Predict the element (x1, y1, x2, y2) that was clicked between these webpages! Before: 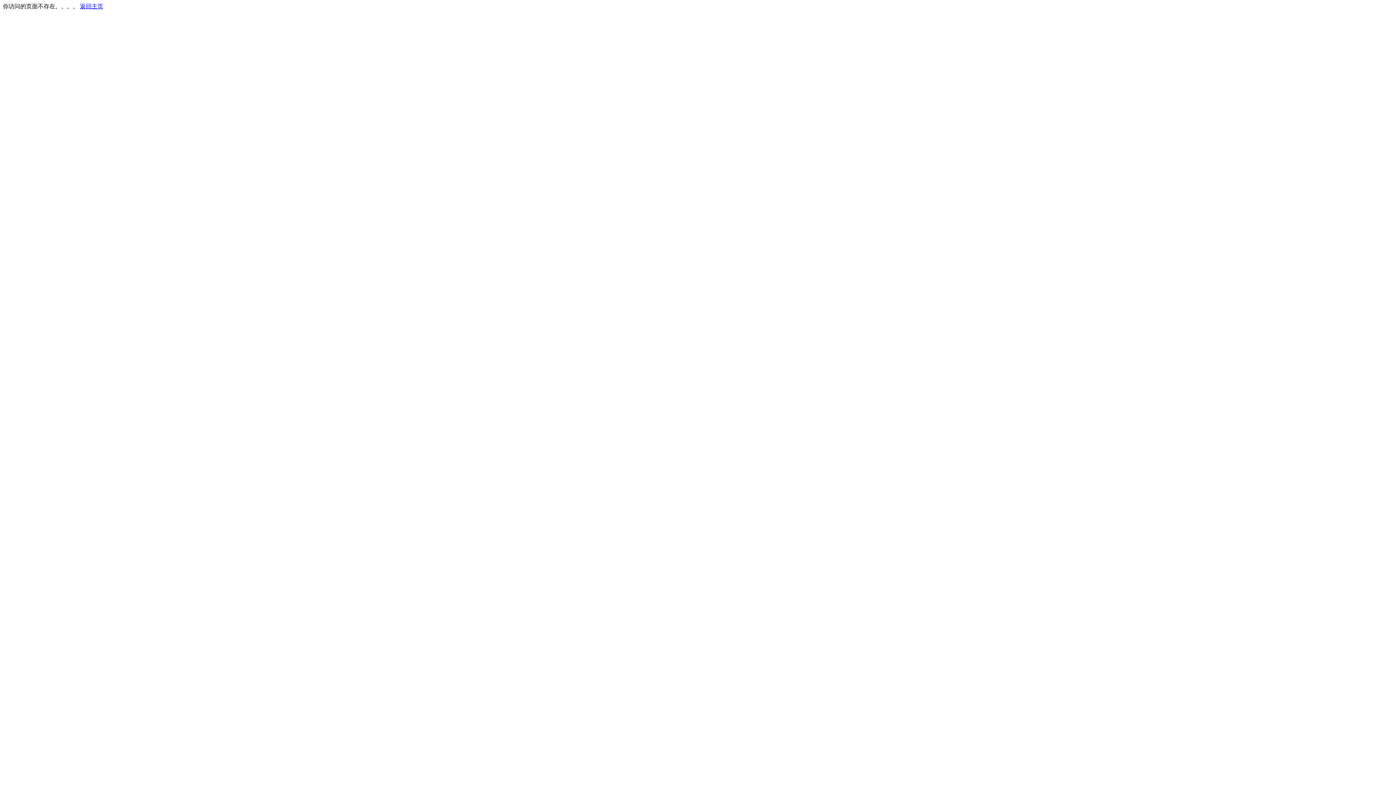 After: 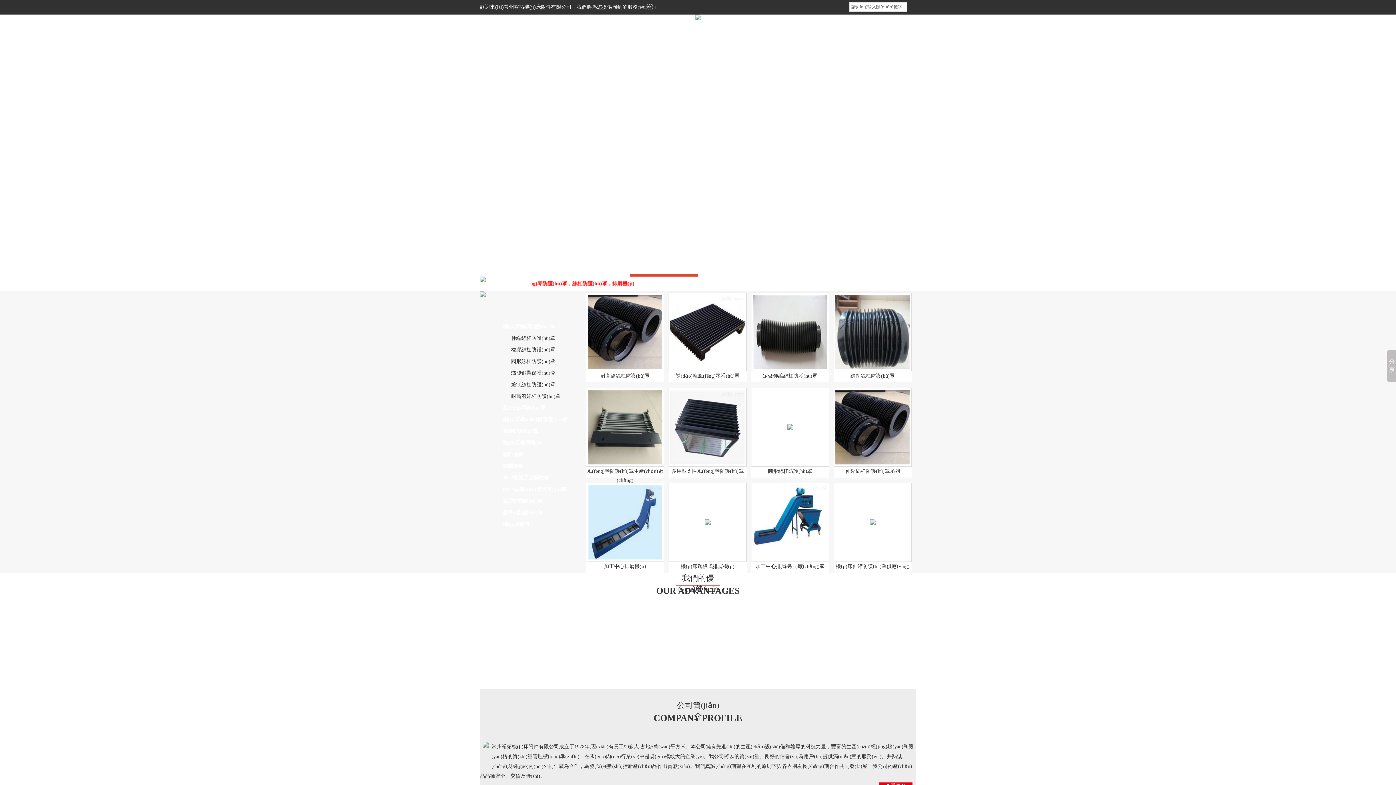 Action: bbox: (80, 3, 103, 9) label: 返回主页